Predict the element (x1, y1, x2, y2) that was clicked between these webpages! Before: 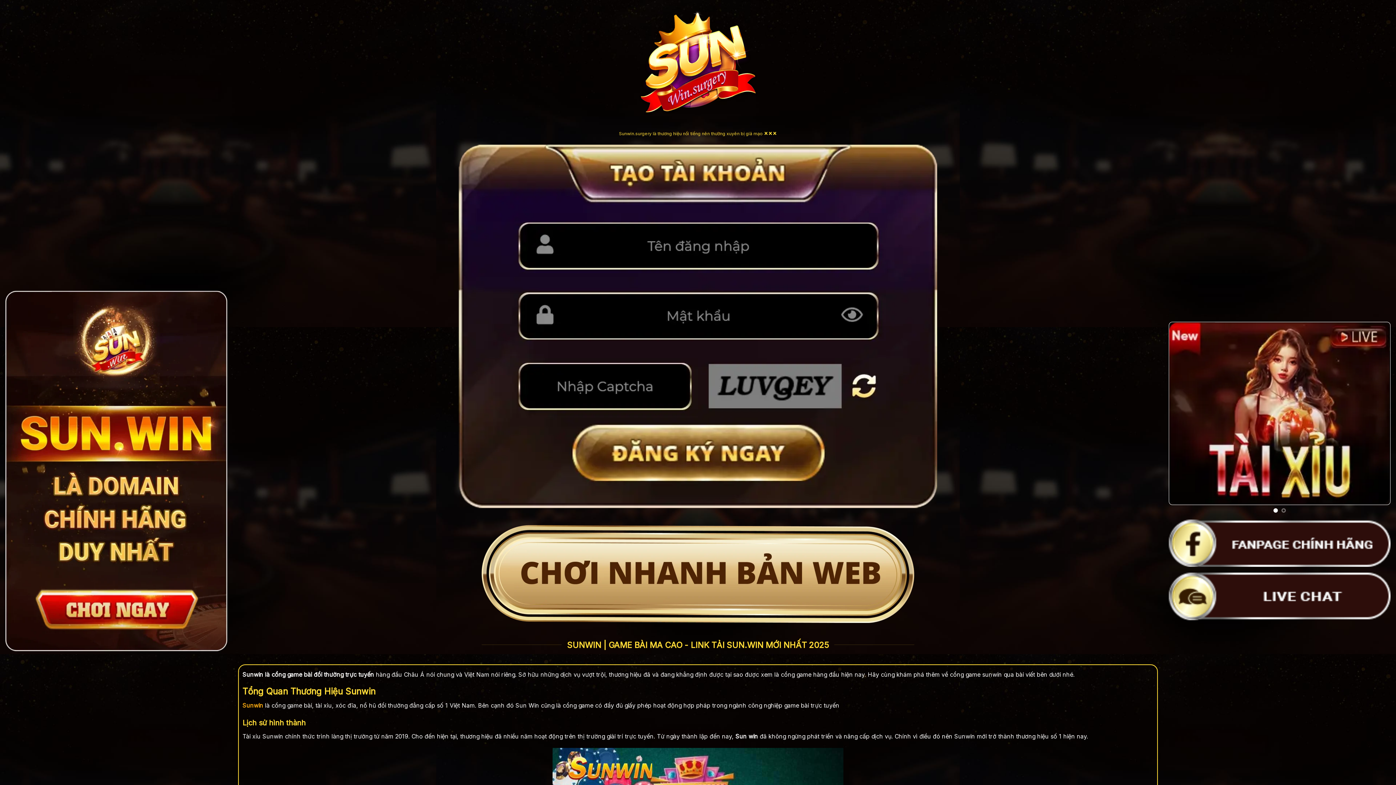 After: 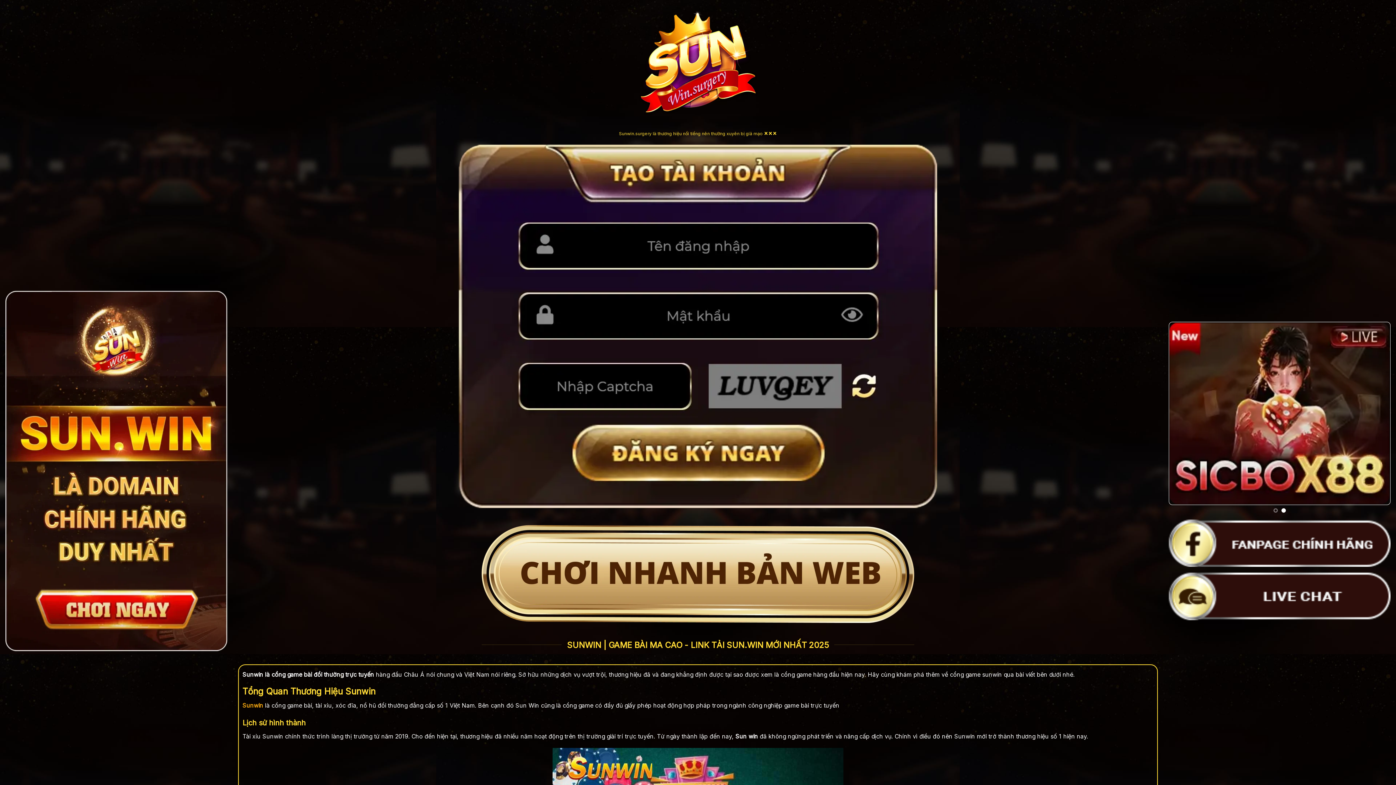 Action: bbox: (458, 144, 937, 508)